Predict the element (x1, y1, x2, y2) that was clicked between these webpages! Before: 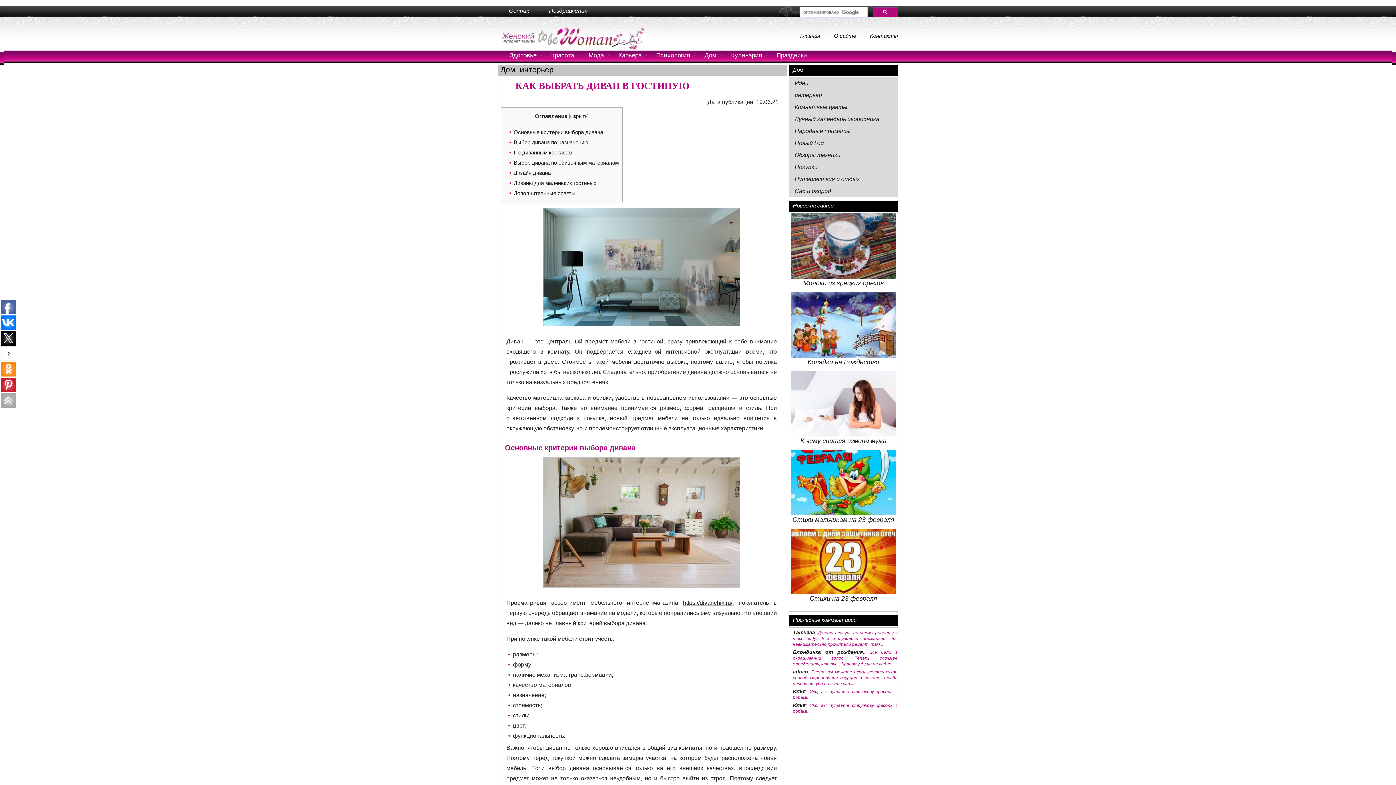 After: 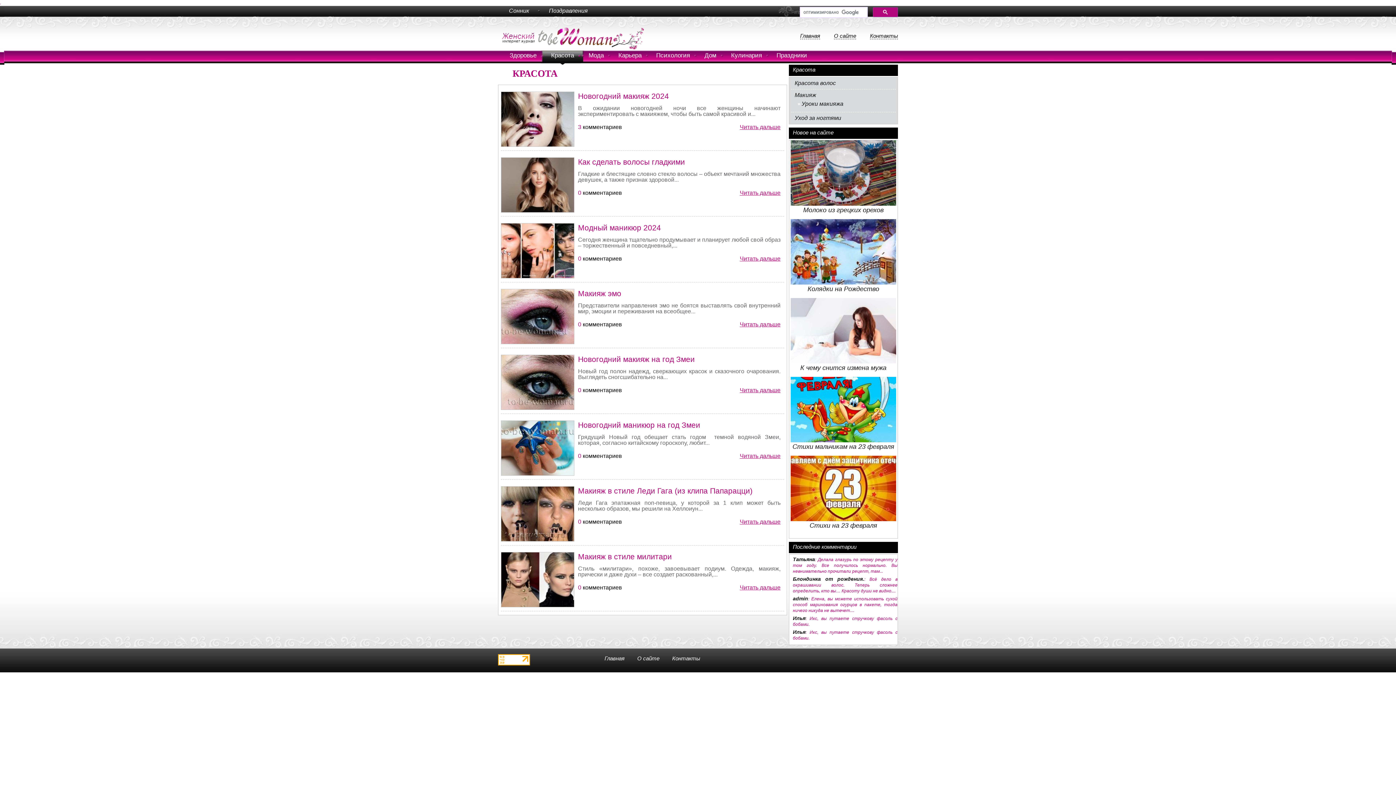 Action: label: Красота bbox: (541, 50, 584, 62)